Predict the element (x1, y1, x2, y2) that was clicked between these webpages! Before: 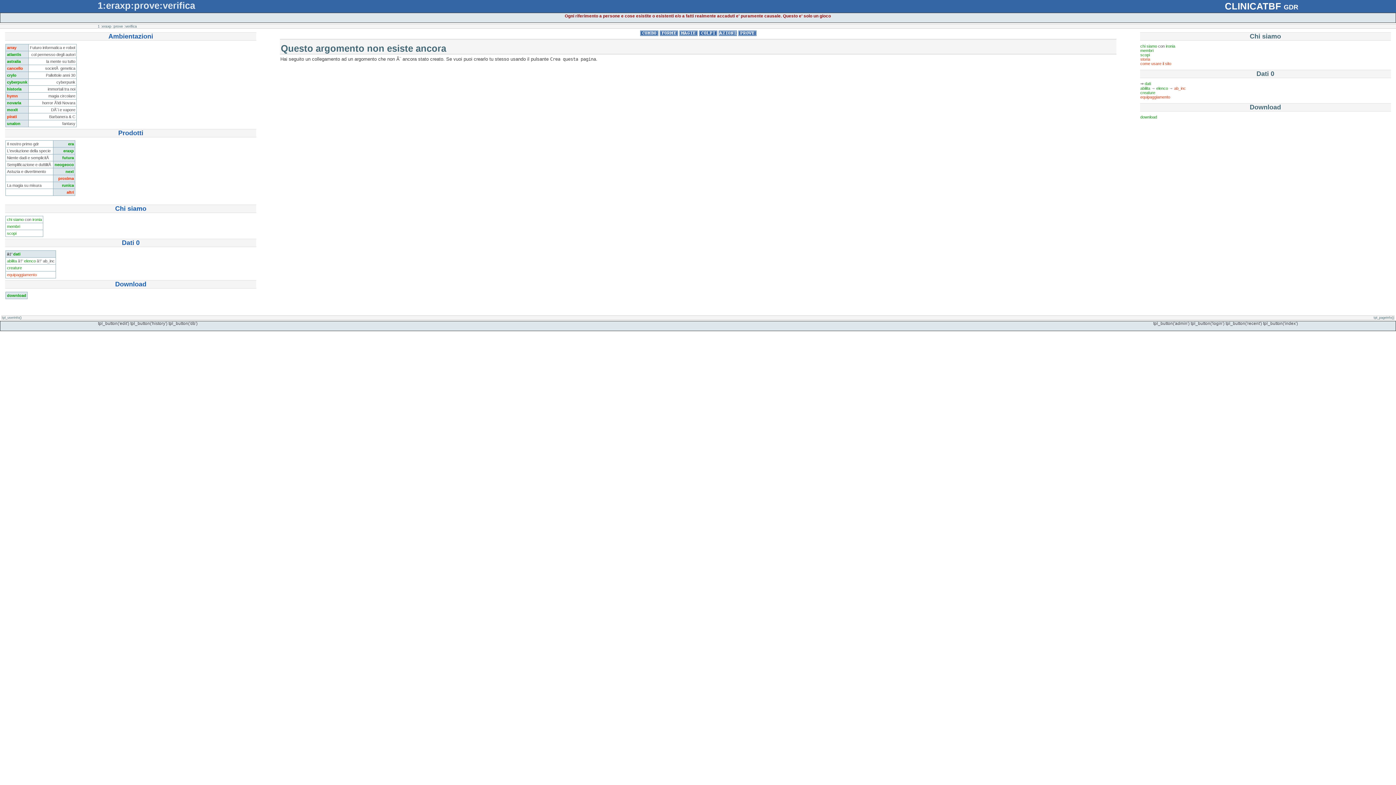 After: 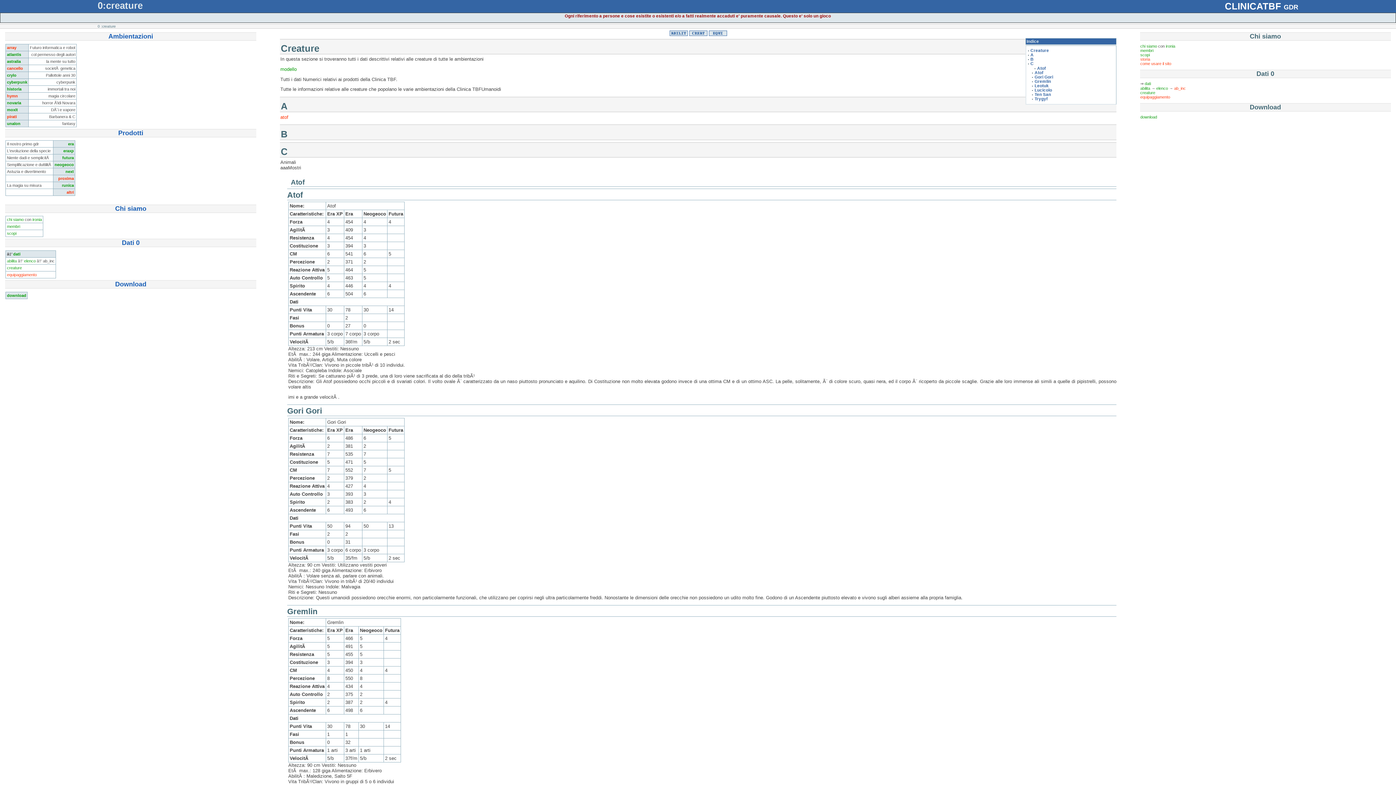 Action: label: creature bbox: (6, 265, 21, 270)